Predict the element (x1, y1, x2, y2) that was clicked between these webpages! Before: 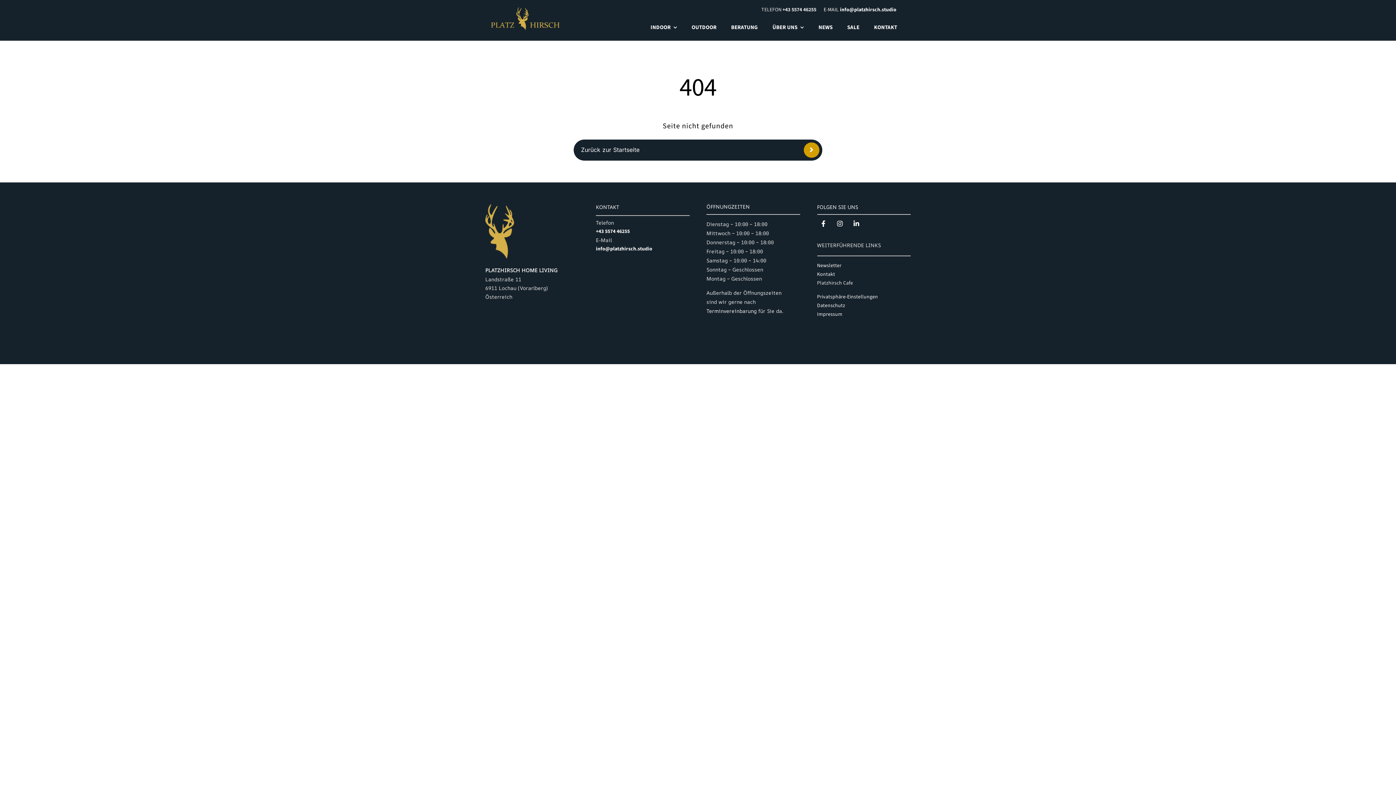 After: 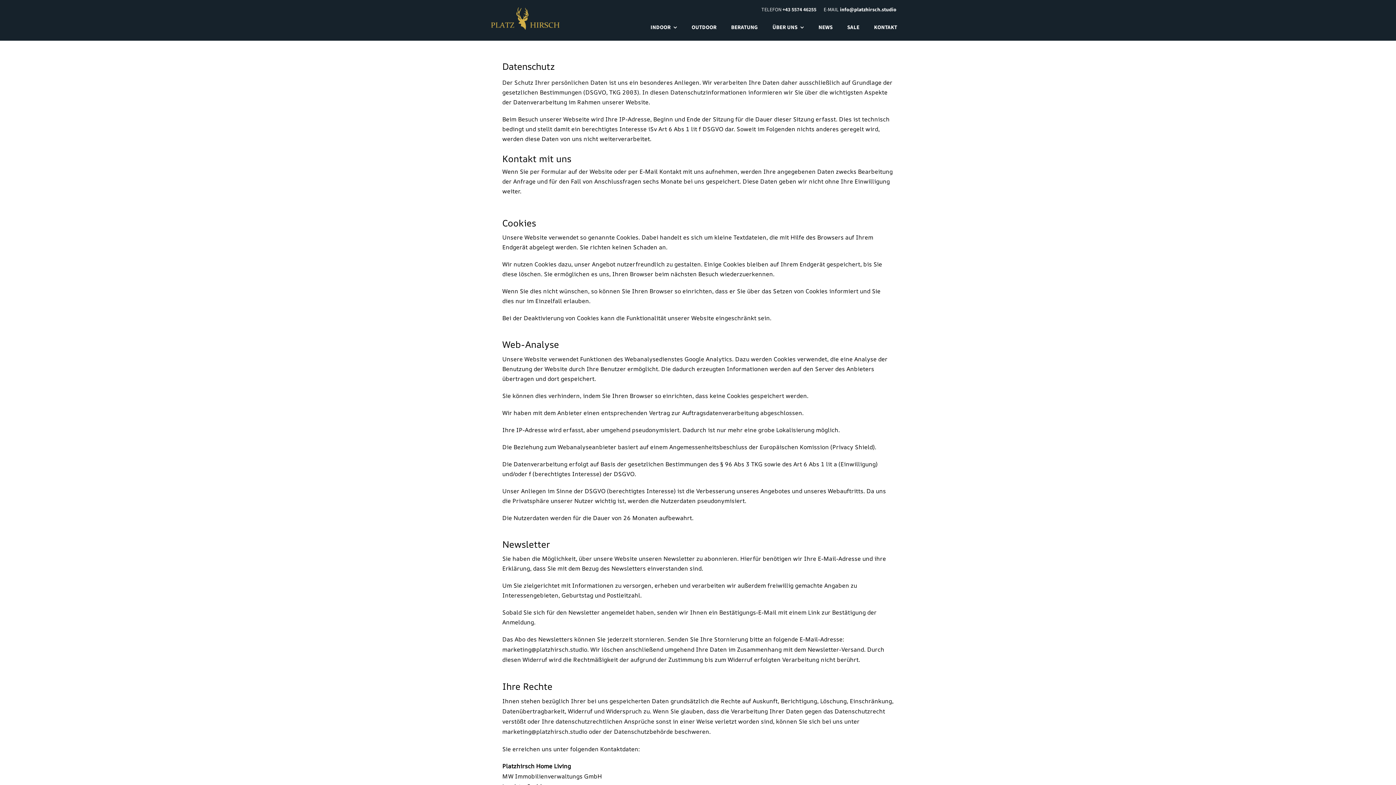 Action: bbox: (817, 301, 910, 310) label: Datenschutz